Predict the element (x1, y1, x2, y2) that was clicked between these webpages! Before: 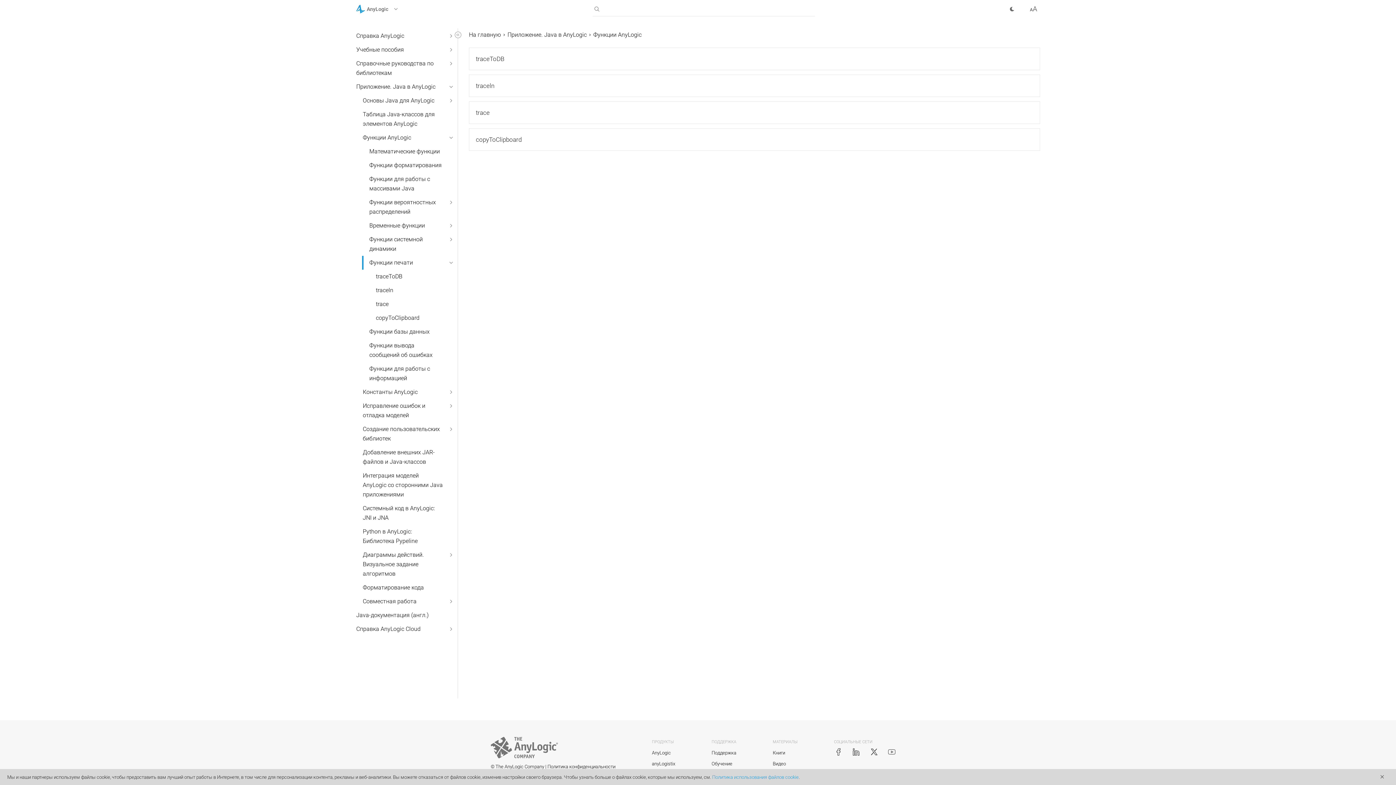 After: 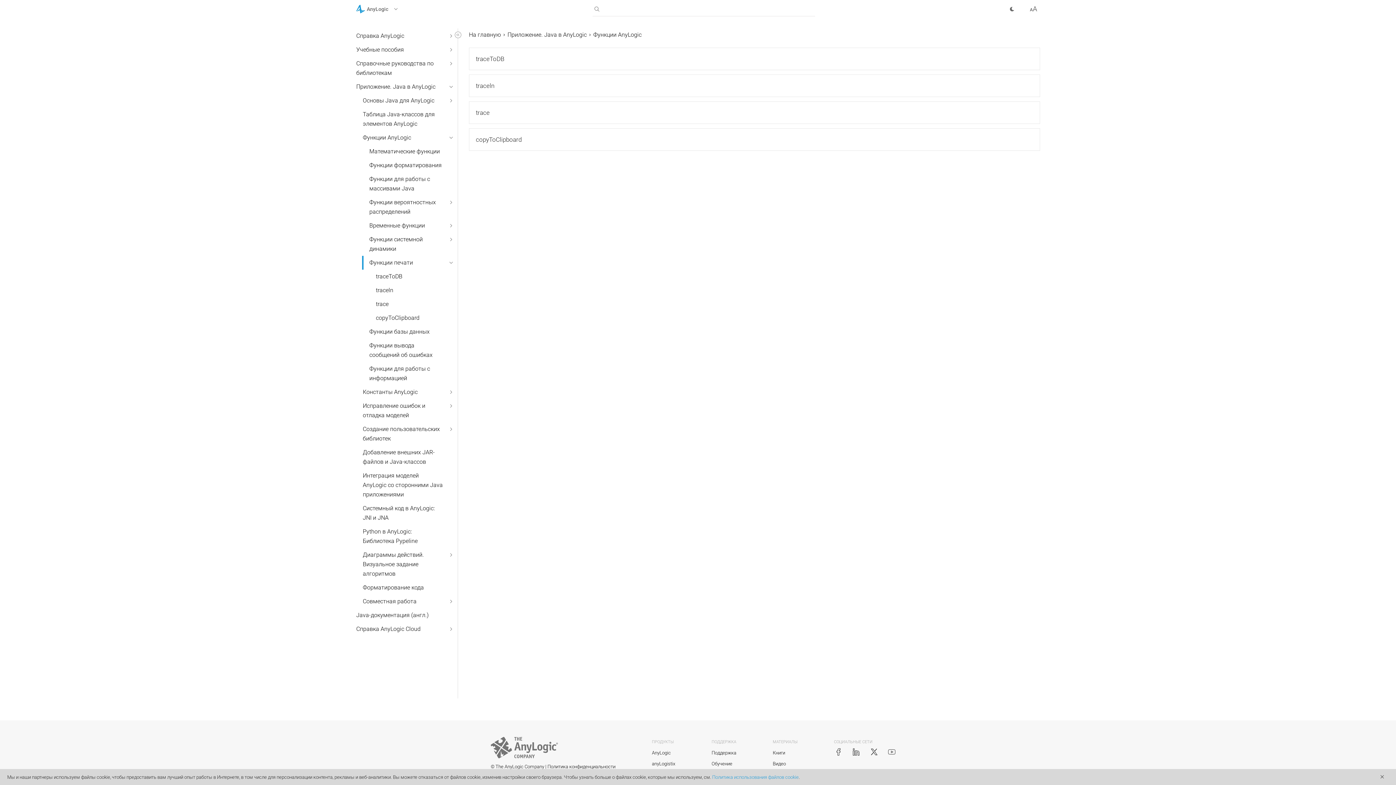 Action: bbox: (711, 748, 736, 758) label: Поддержка